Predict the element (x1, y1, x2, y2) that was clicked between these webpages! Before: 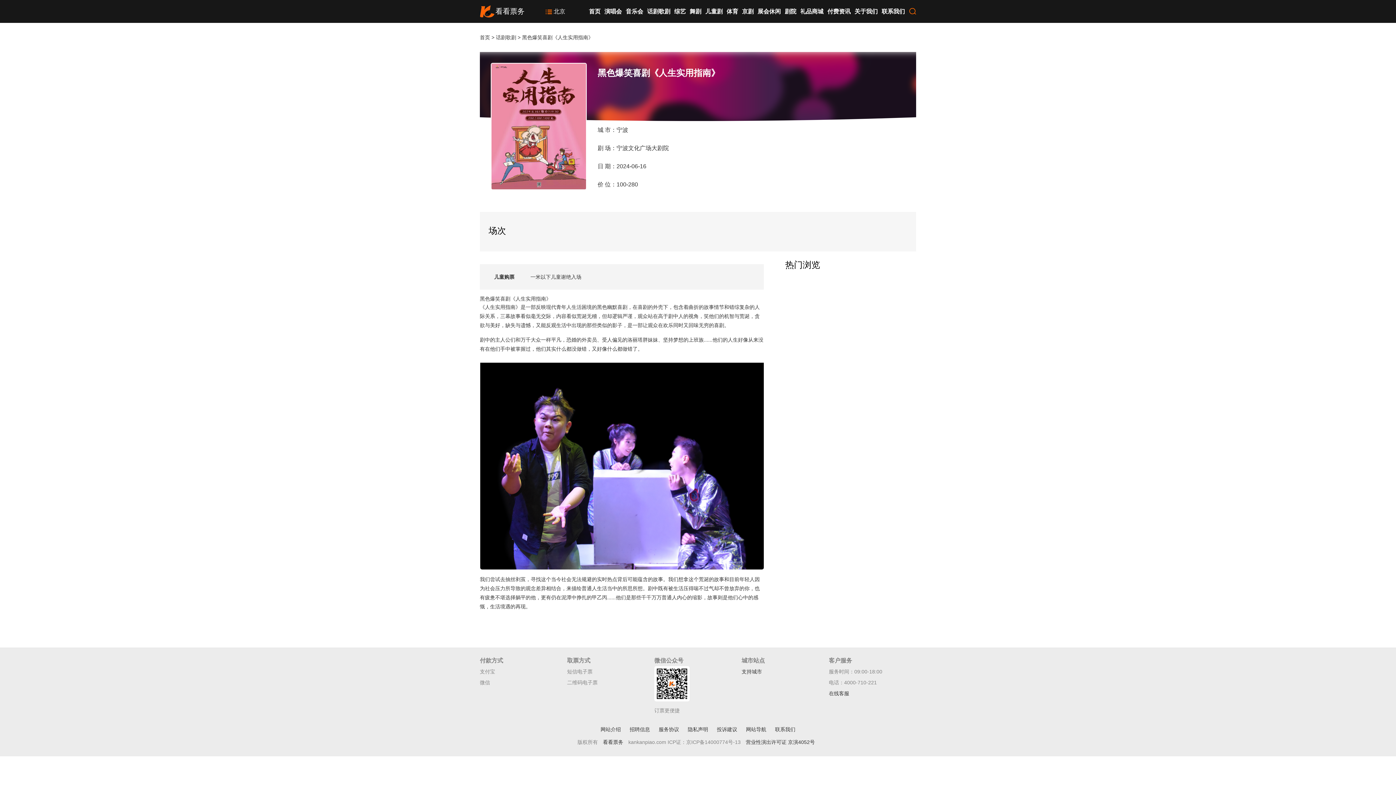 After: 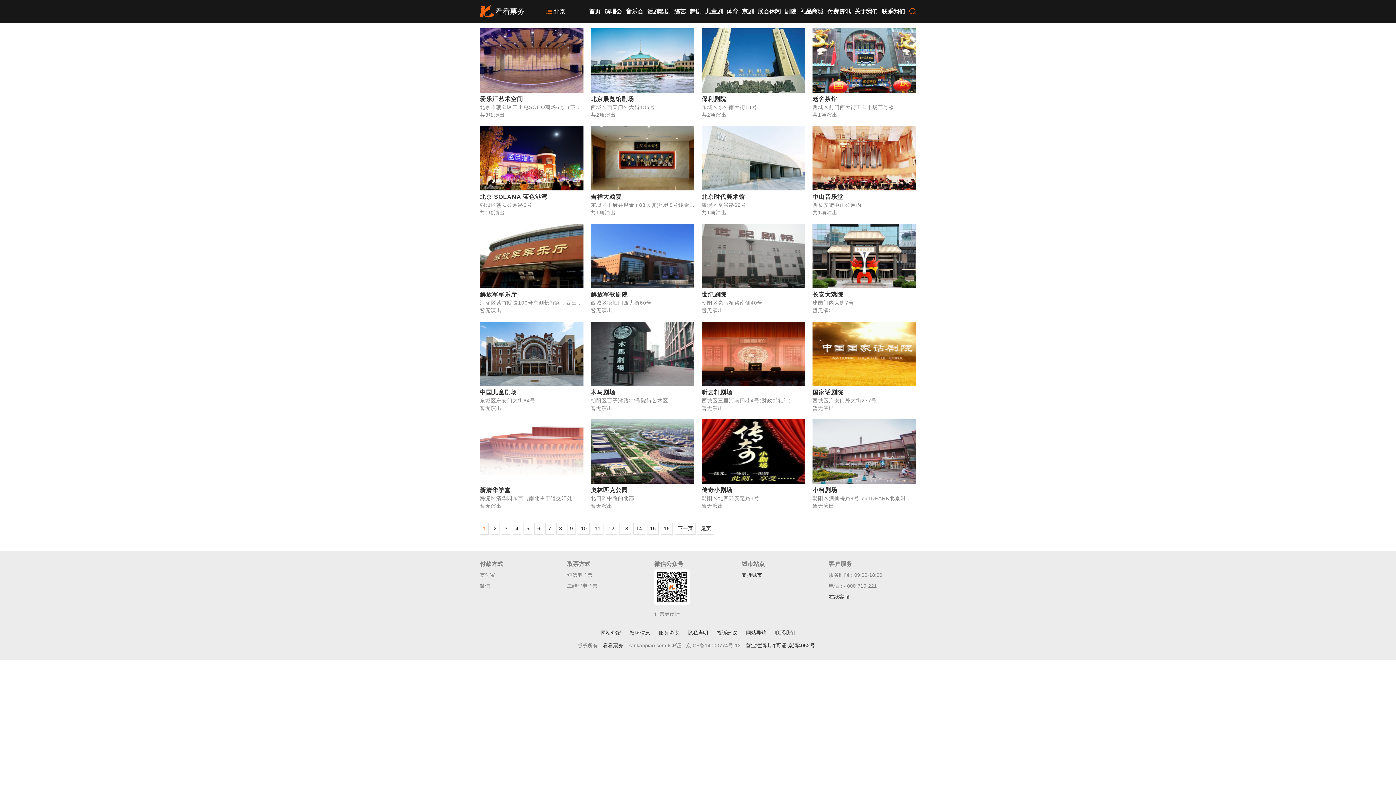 Action: label: 剧院 bbox: (784, 8, 796, 14)